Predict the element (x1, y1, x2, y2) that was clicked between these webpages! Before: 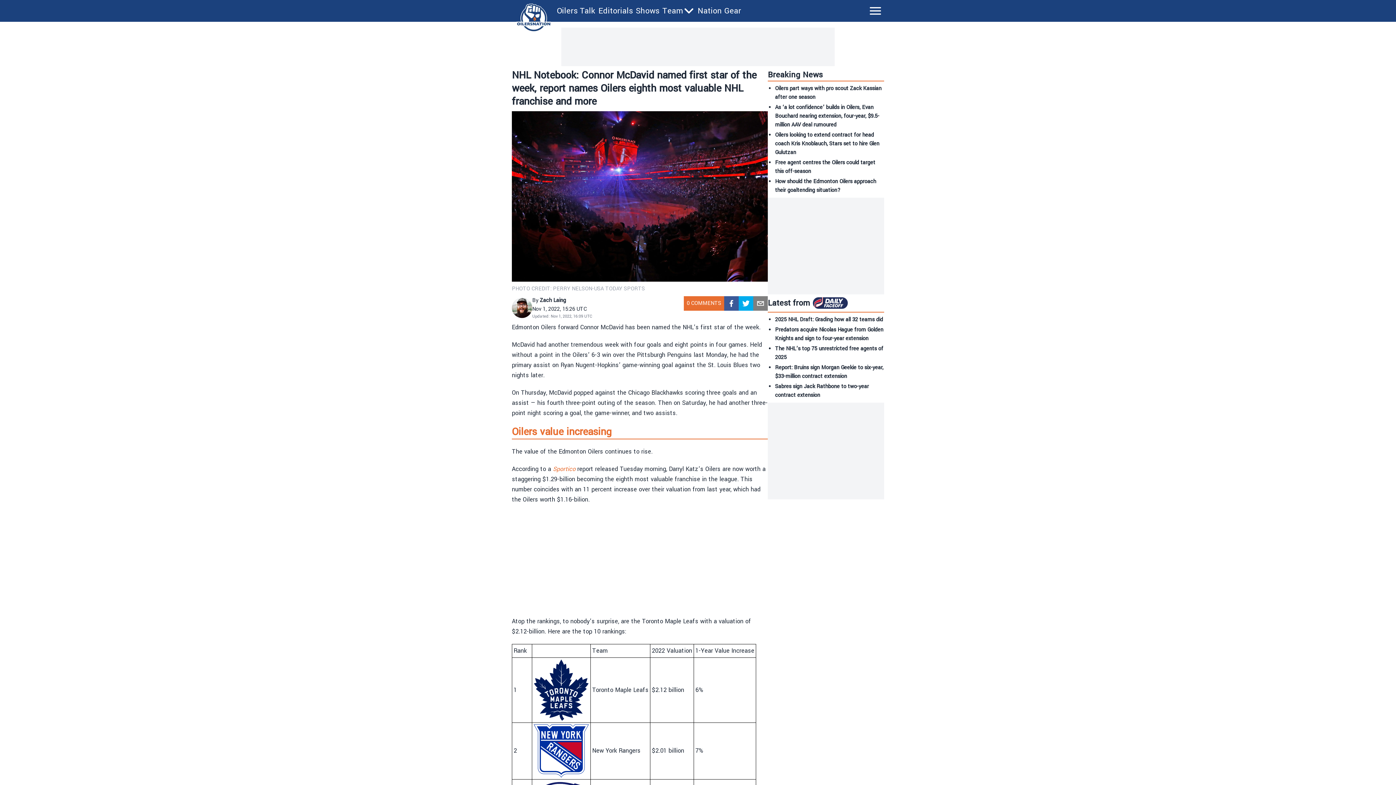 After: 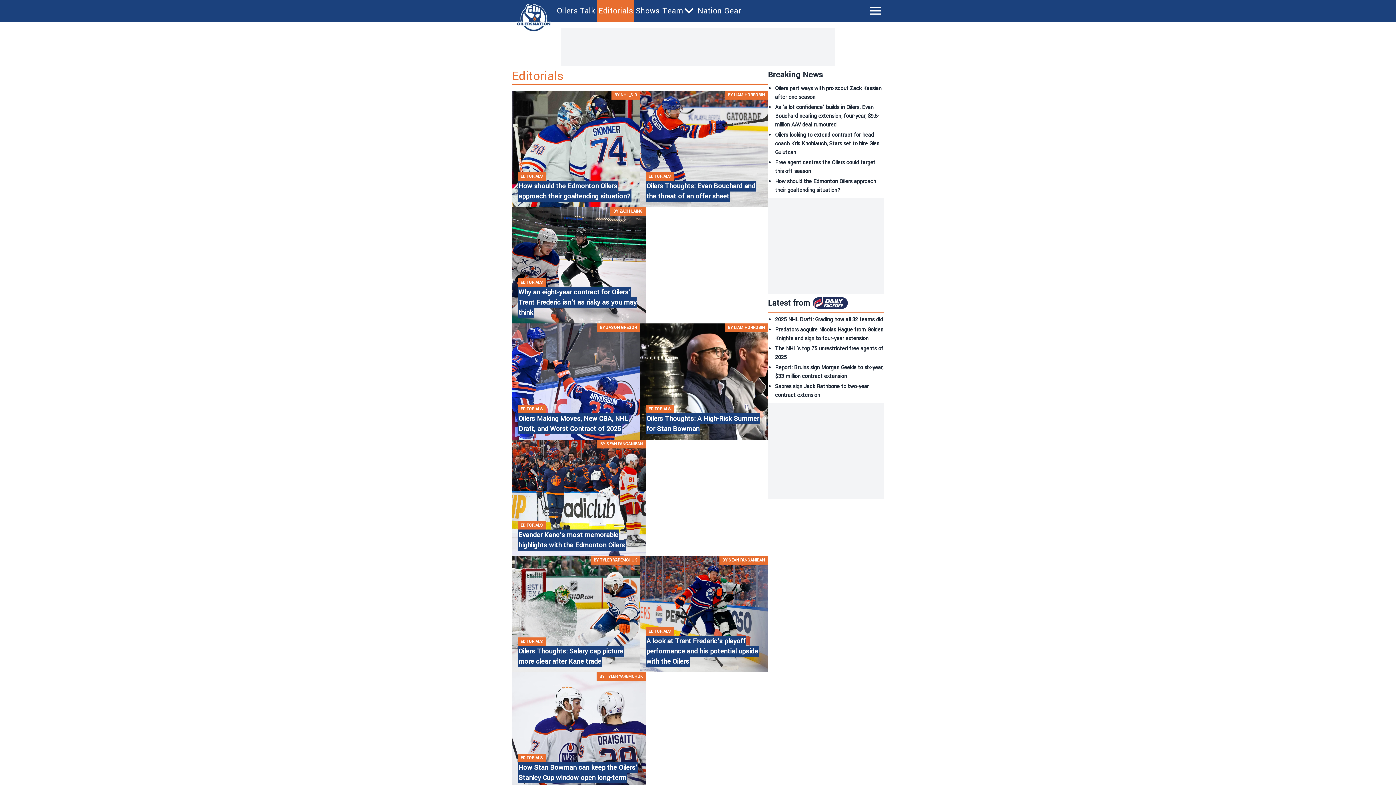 Action: label: Editorials bbox: (598, 5, 633, 16)